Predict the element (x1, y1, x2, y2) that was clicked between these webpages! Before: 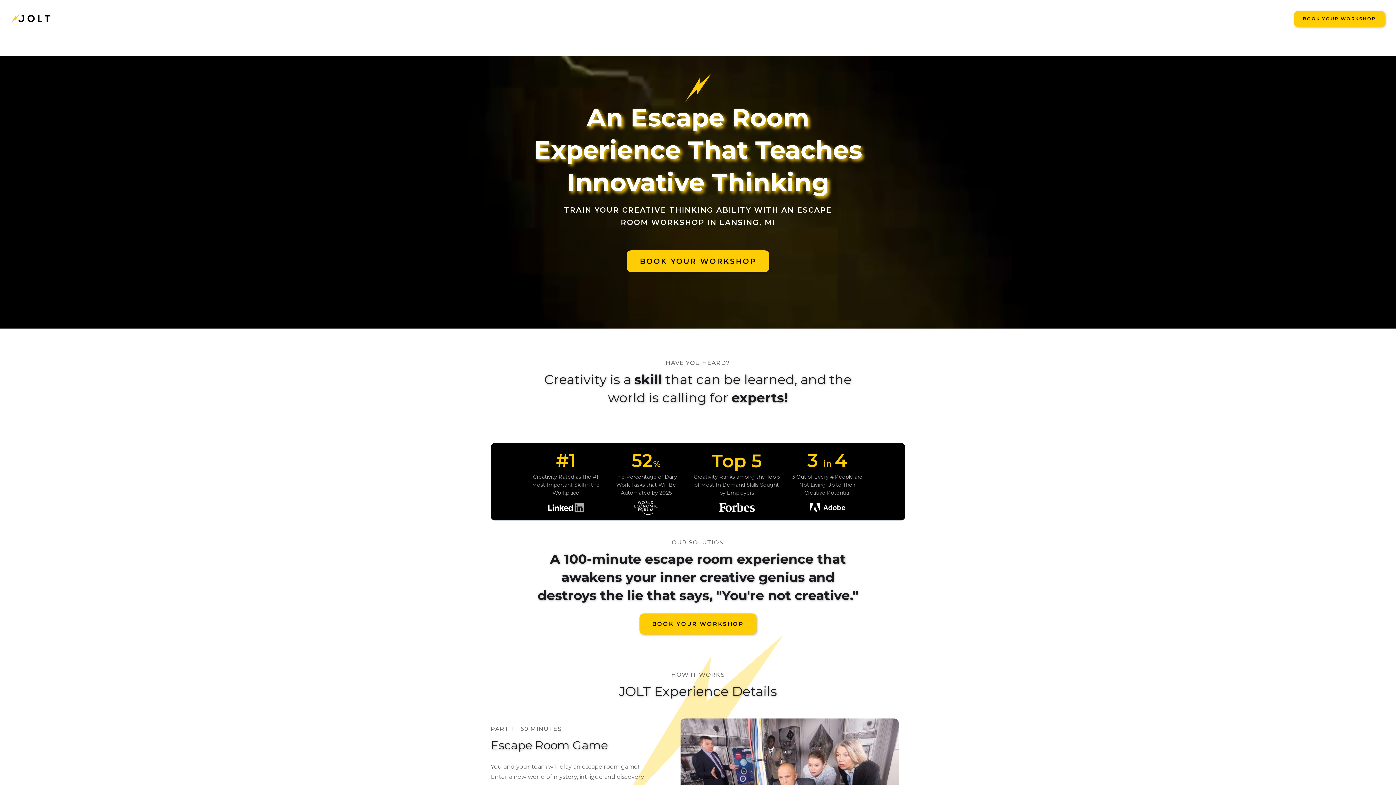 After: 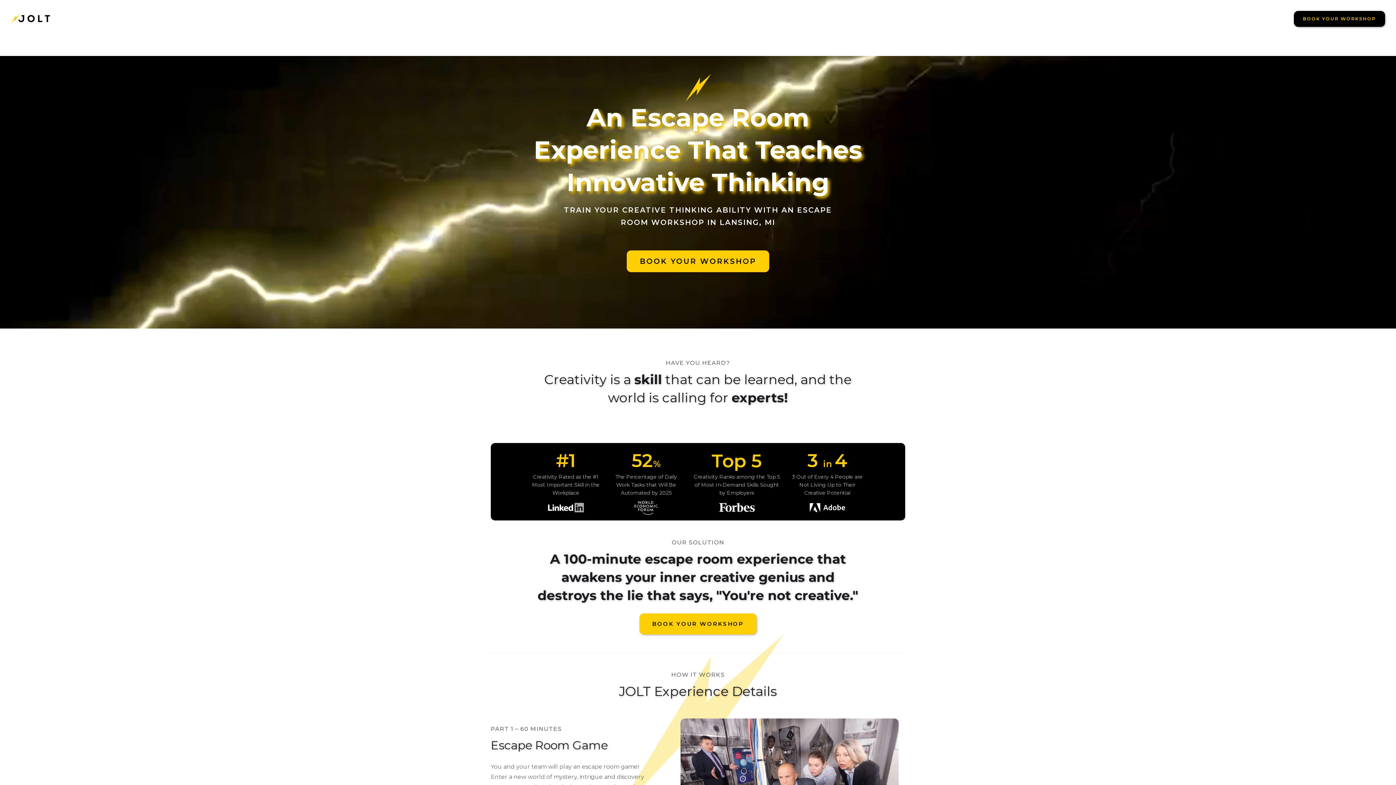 Action: bbox: (1294, 10, 1385, 26) label: BOOK YOUR WORKSHOP